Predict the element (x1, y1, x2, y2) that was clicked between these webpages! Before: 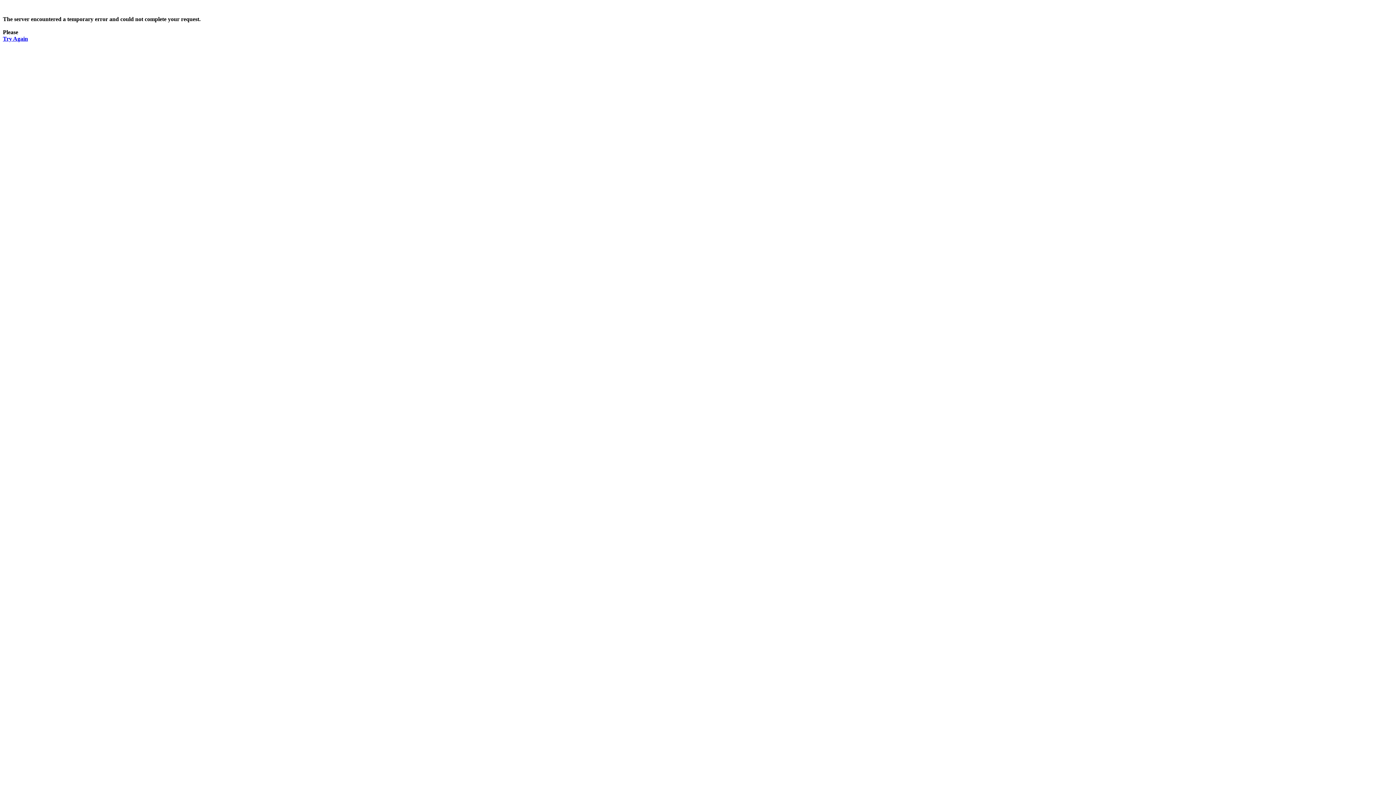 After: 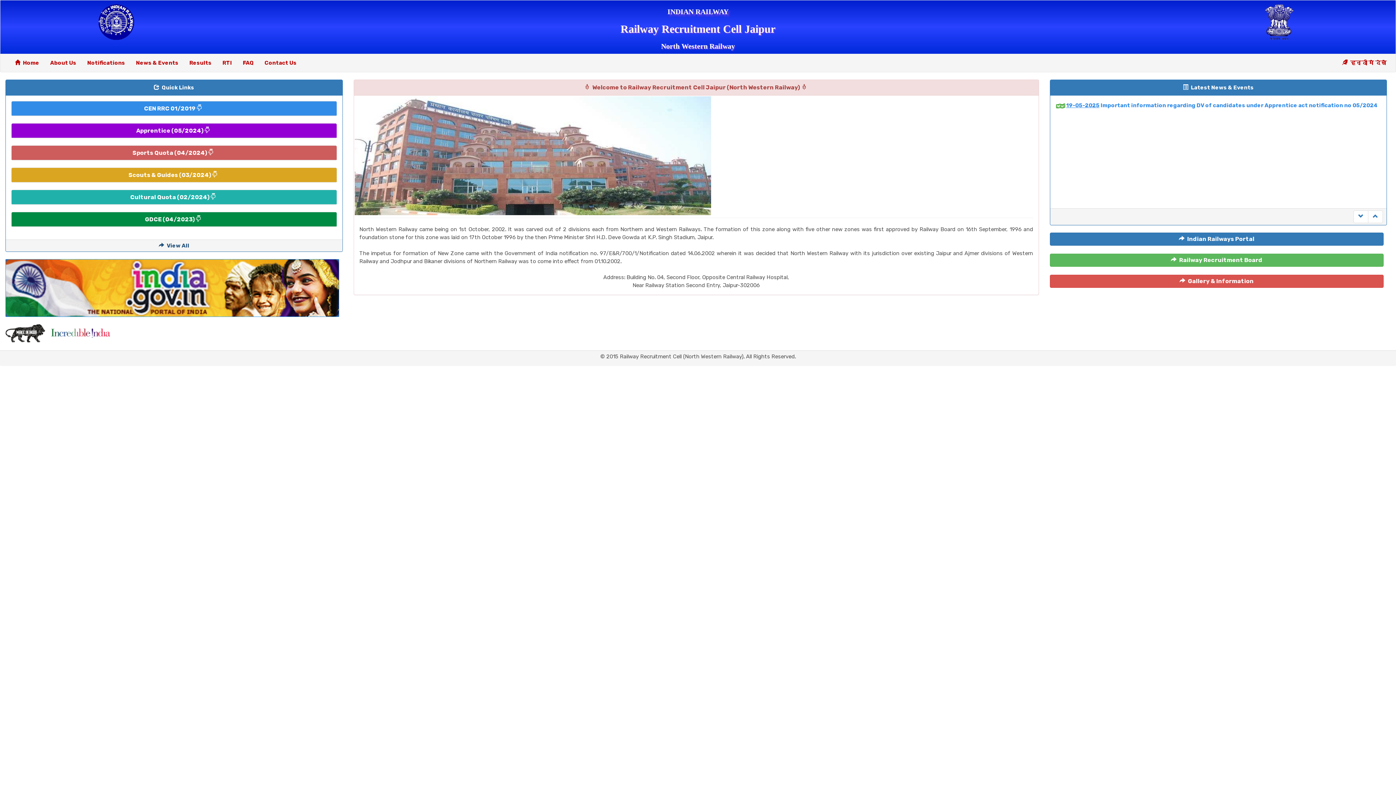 Action: label: Try Again bbox: (2, 35, 28, 41)